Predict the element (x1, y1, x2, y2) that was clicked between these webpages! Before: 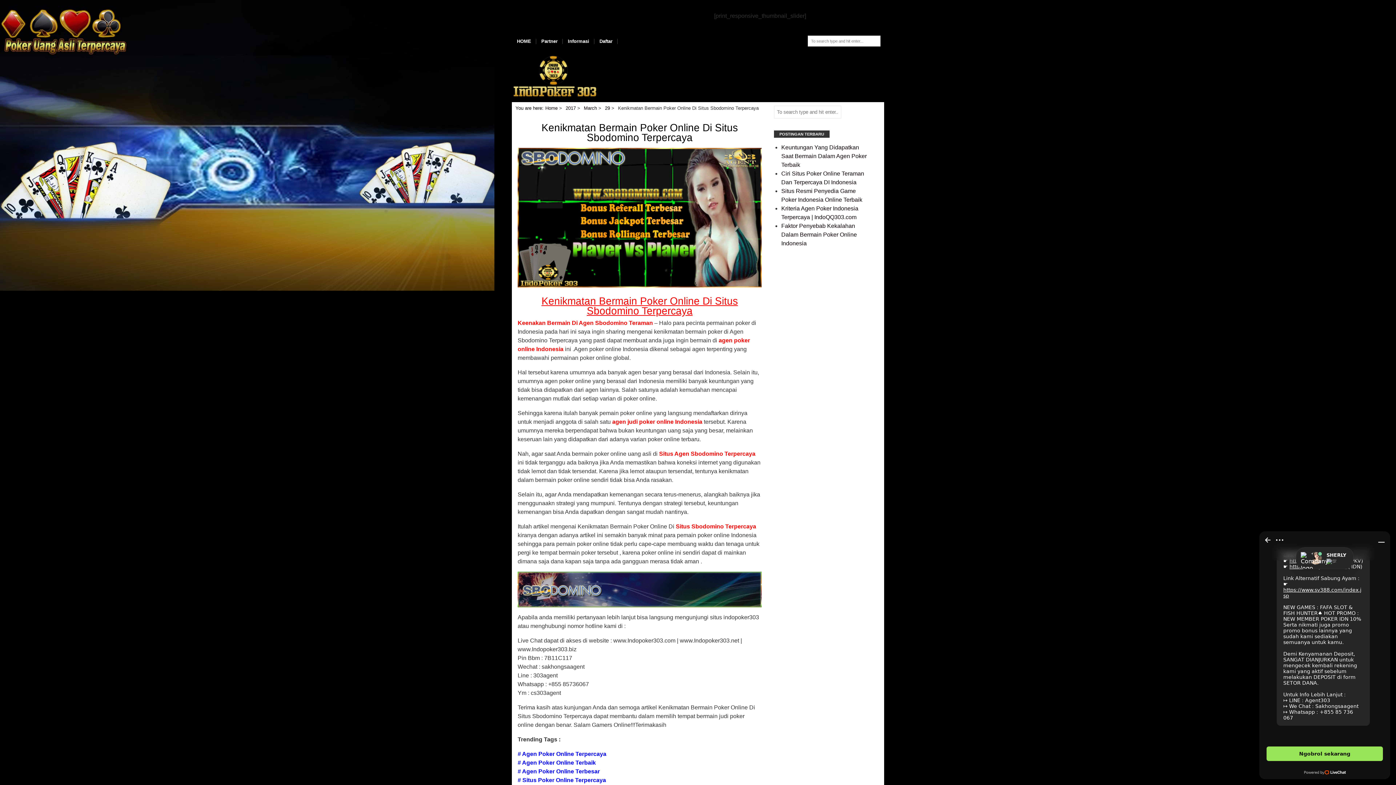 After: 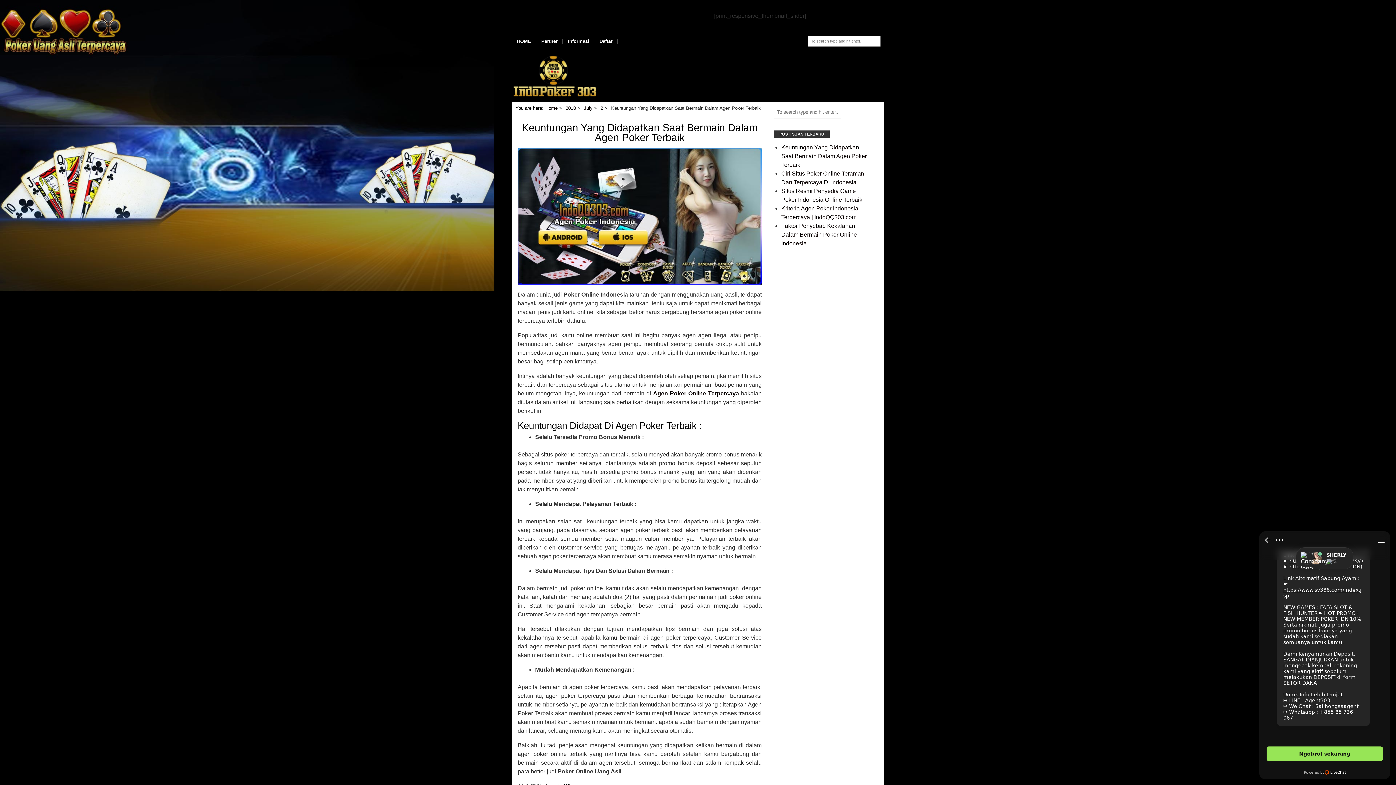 Action: label: Keuntungan Yang Didapatkan Saat Bermain Dalam Agen Poker Terbaik bbox: (781, 144, 866, 168)